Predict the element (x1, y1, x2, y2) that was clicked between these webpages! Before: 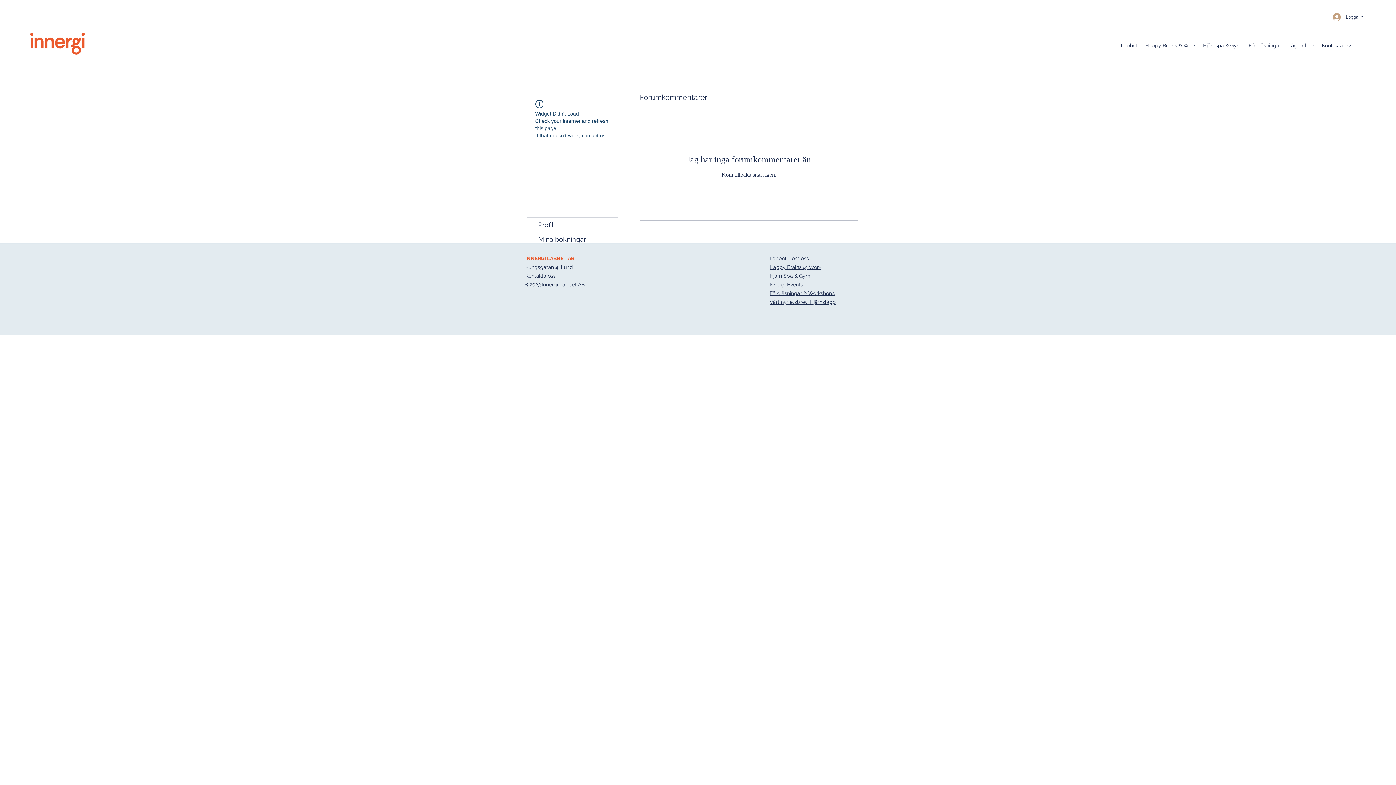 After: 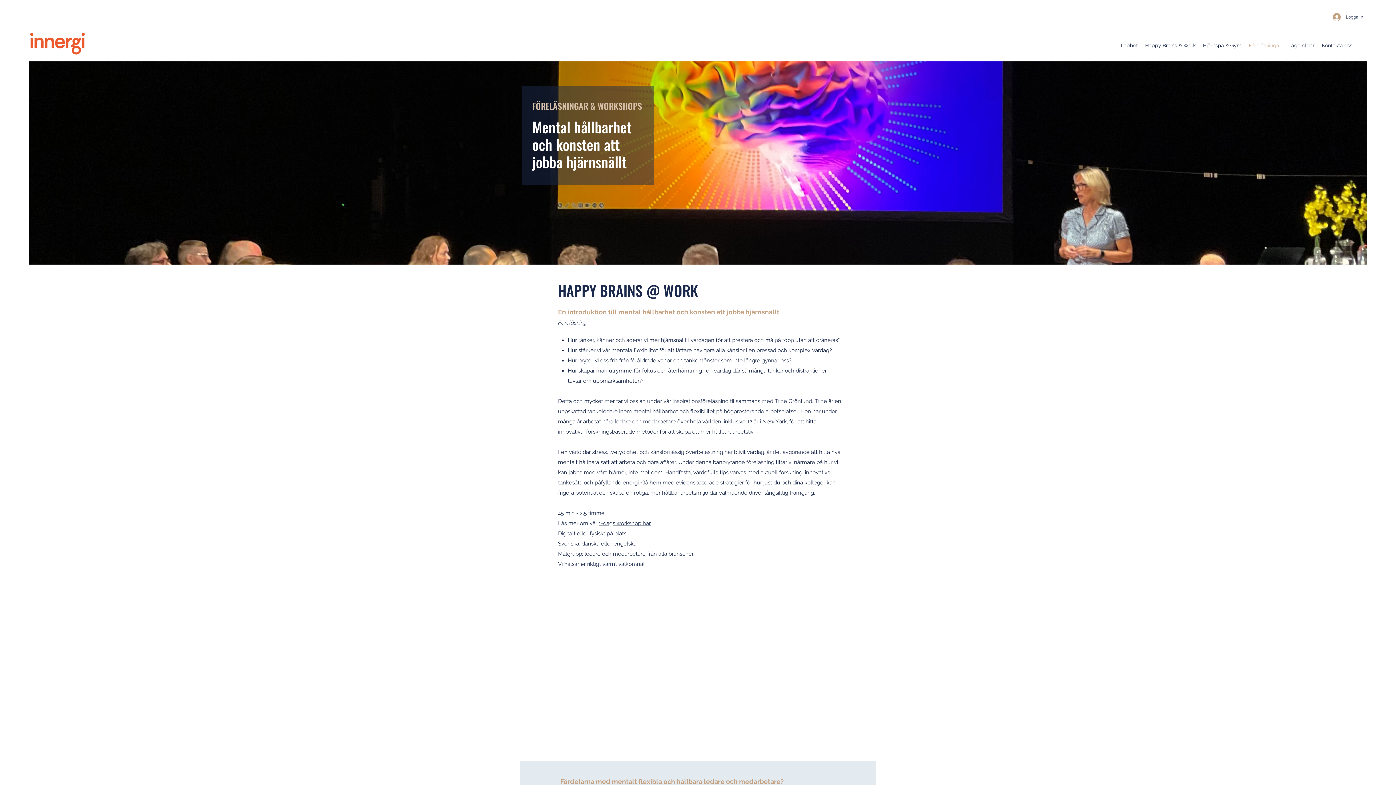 Action: bbox: (1245, 36, 1285, 54) label: Föreläsningar